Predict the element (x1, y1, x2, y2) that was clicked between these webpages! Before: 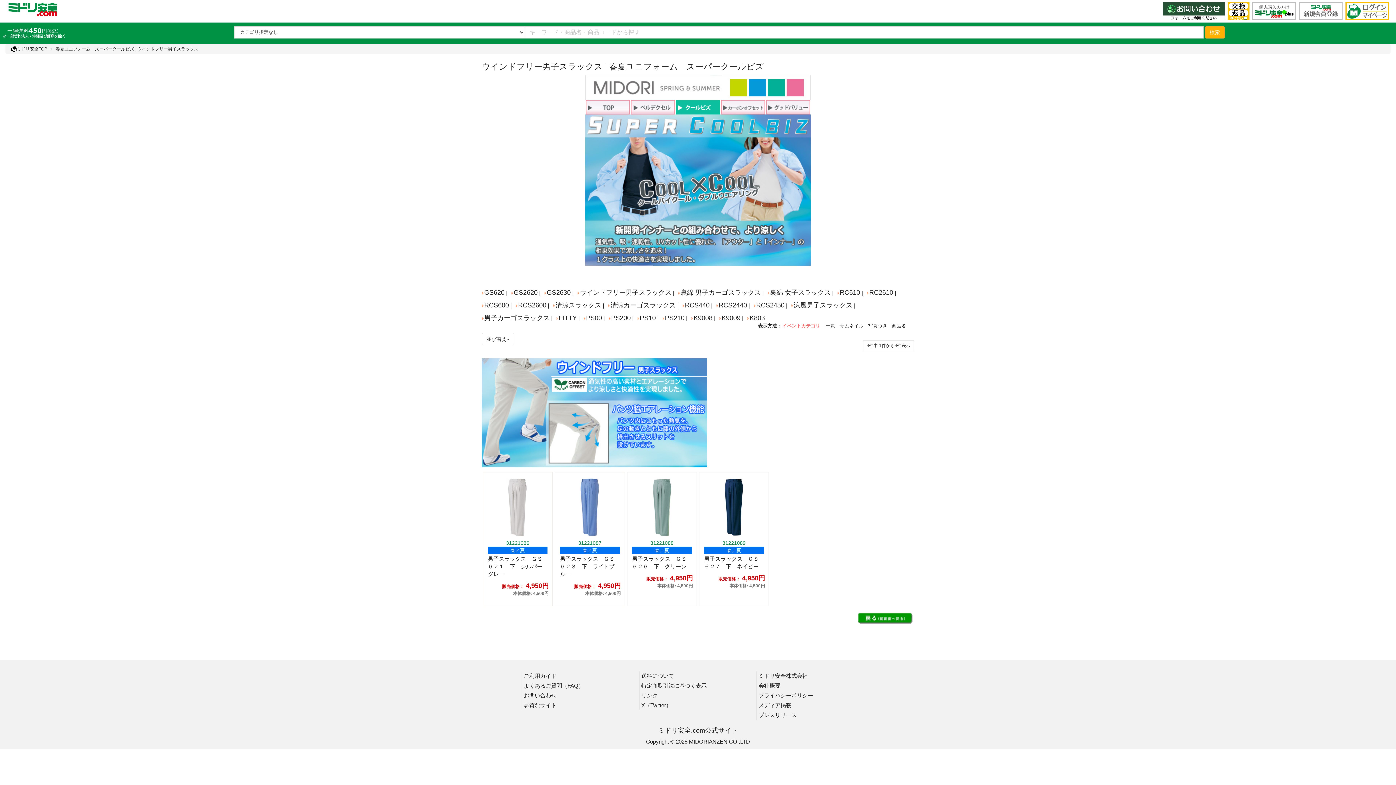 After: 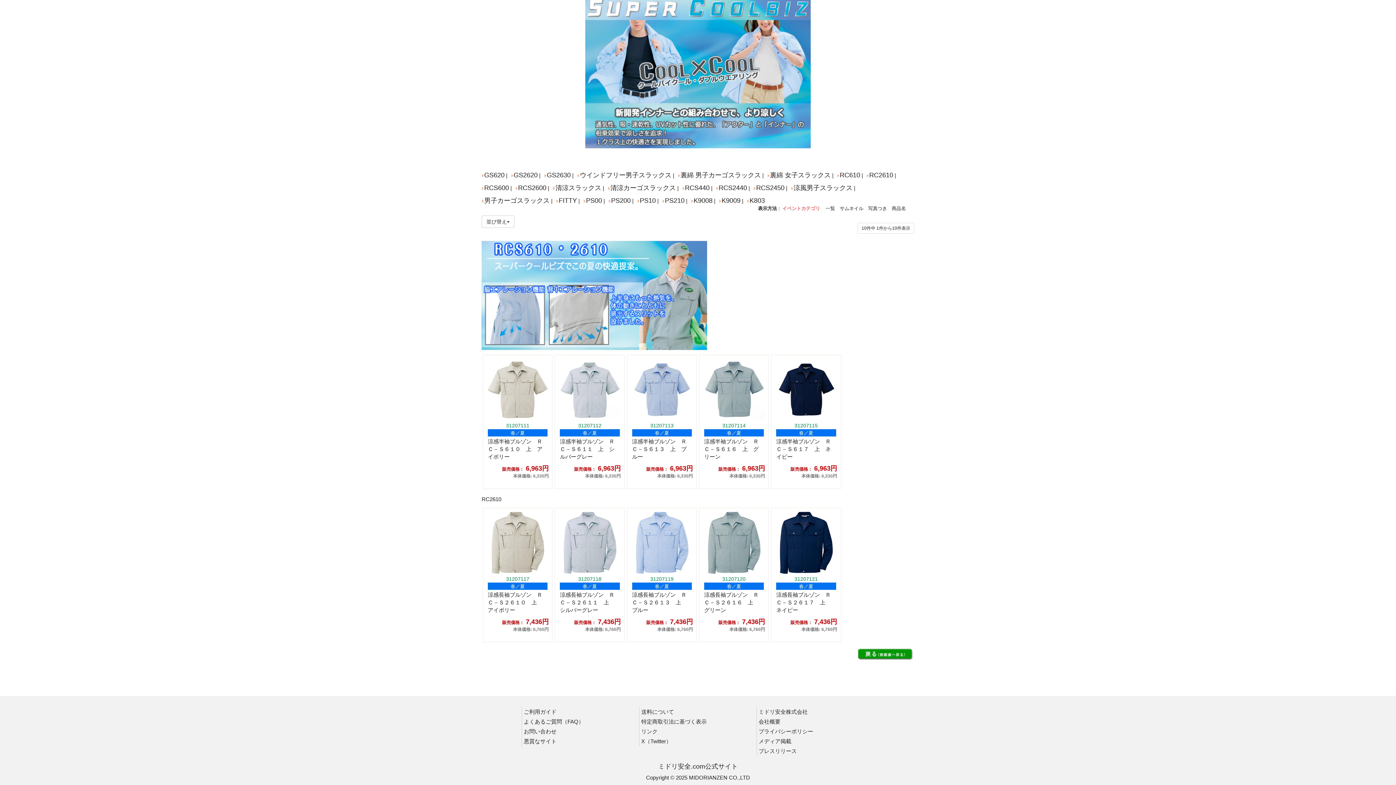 Action: bbox: (837, 289, 860, 296) label: RC610